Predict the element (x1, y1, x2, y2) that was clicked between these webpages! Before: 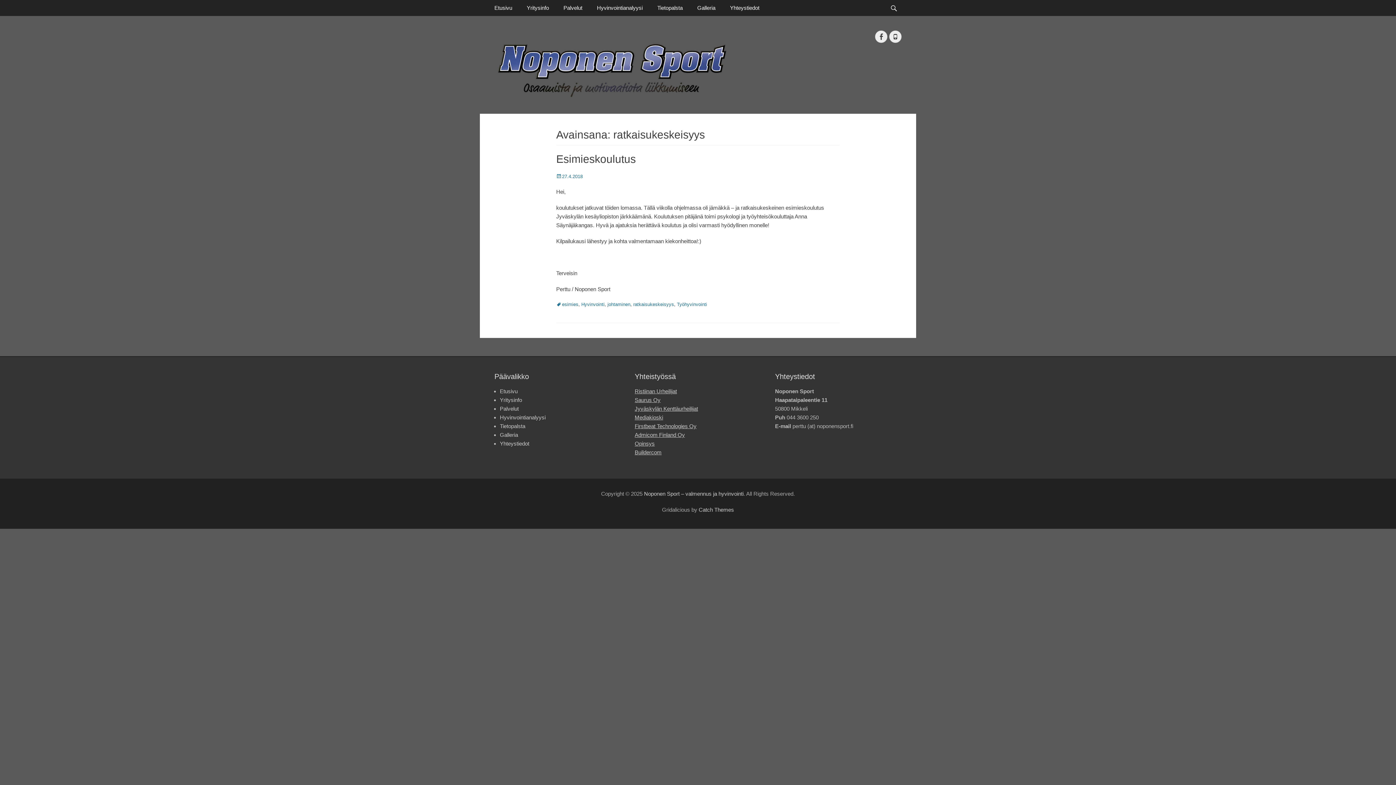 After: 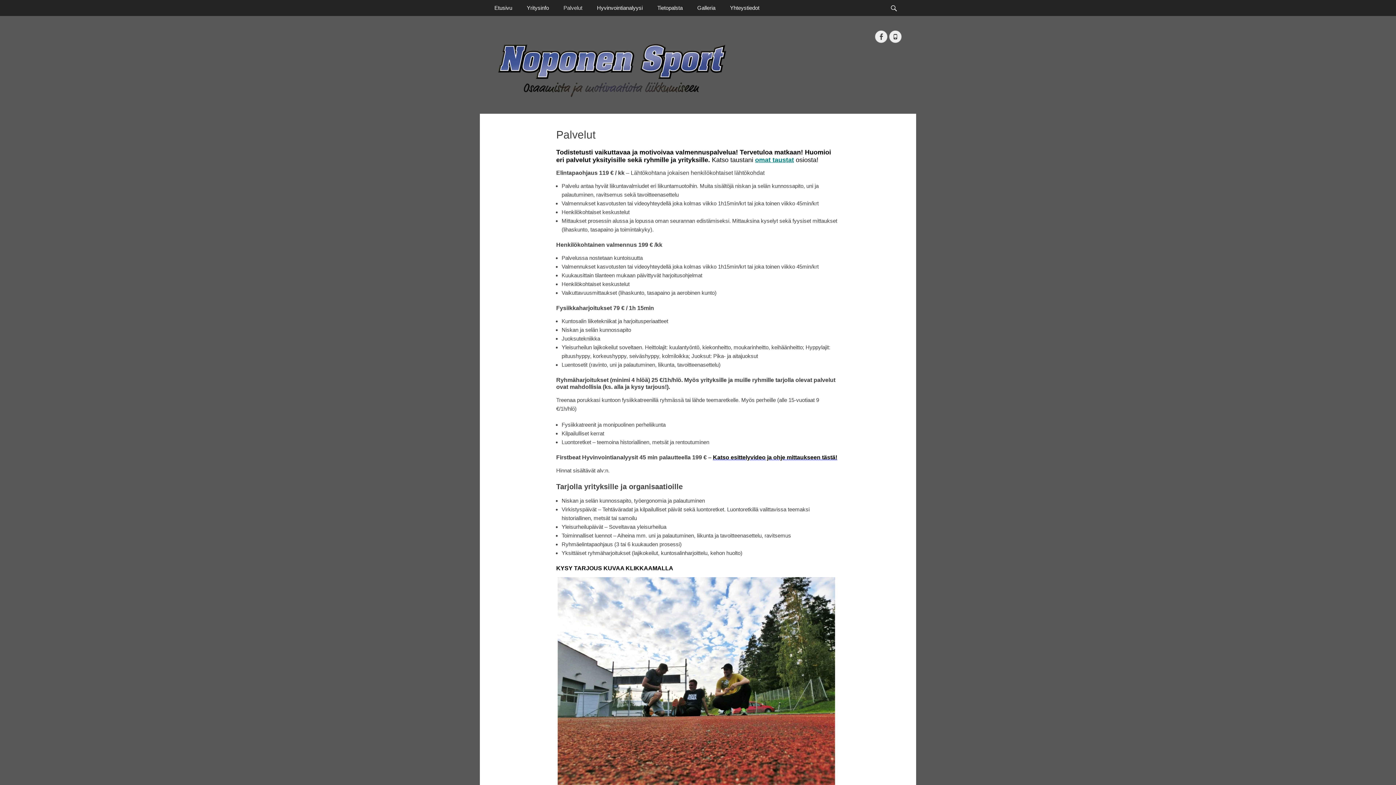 Action: label: Palvelut bbox: (556, 0, 589, 16)